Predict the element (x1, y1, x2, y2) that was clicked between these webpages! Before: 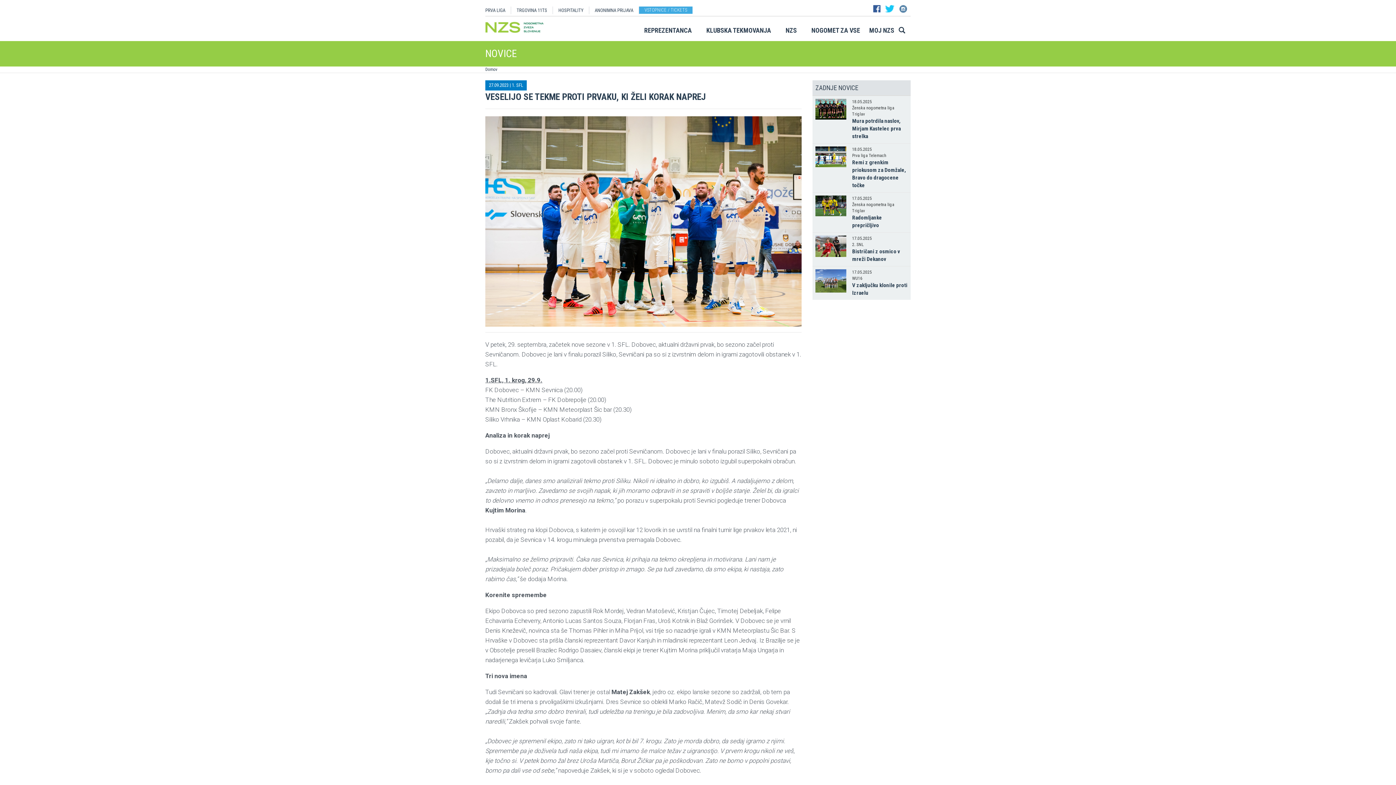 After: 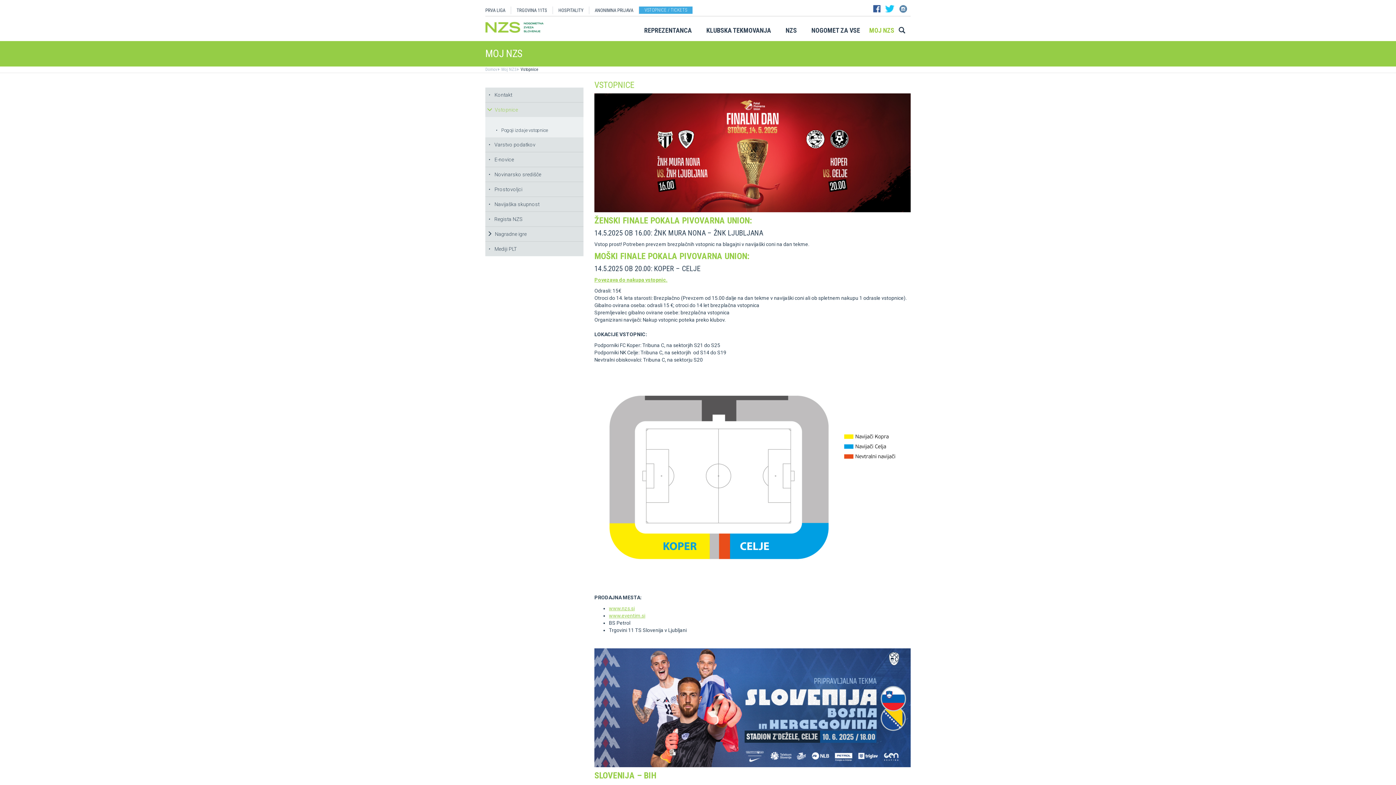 Action: label: VSTOPNICE / TICKETS bbox: (639, 6, 692, 13)